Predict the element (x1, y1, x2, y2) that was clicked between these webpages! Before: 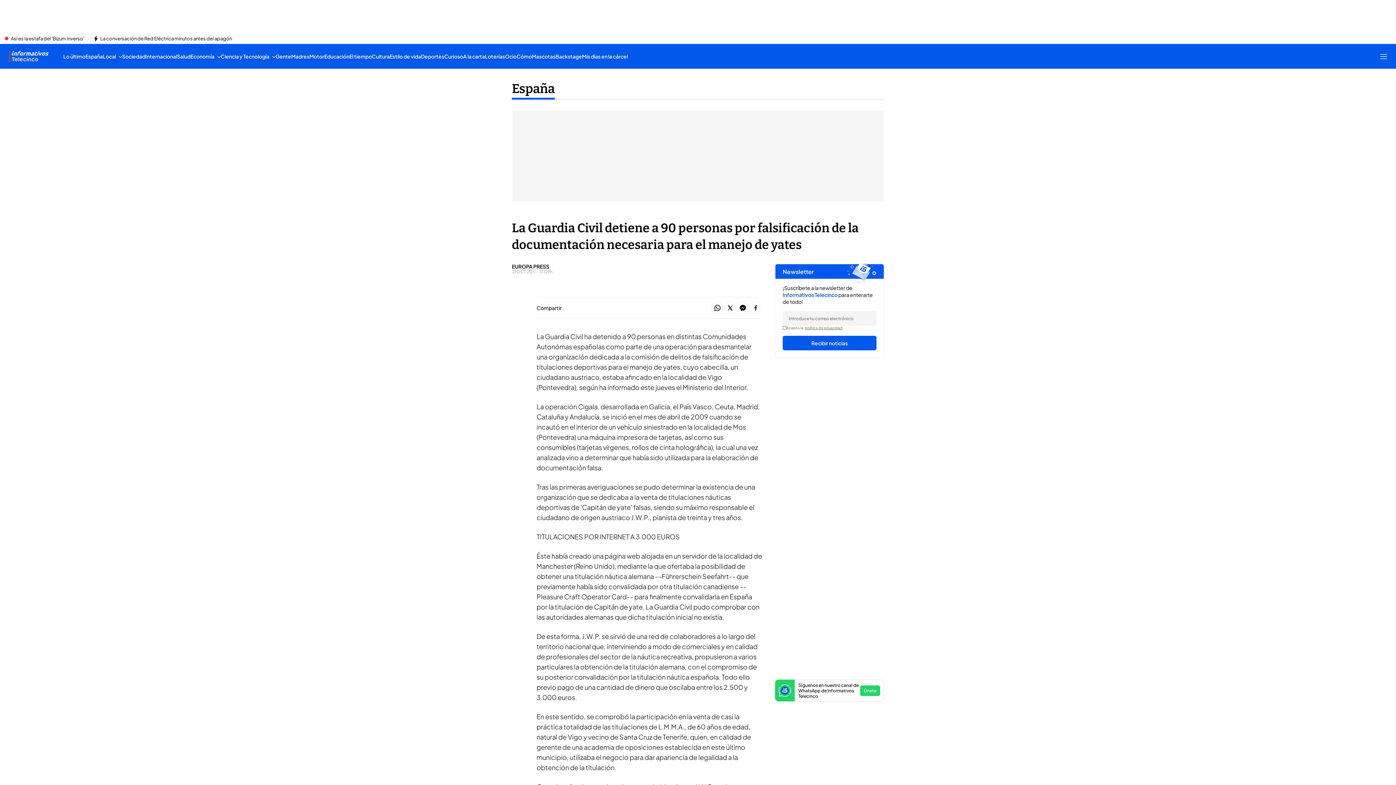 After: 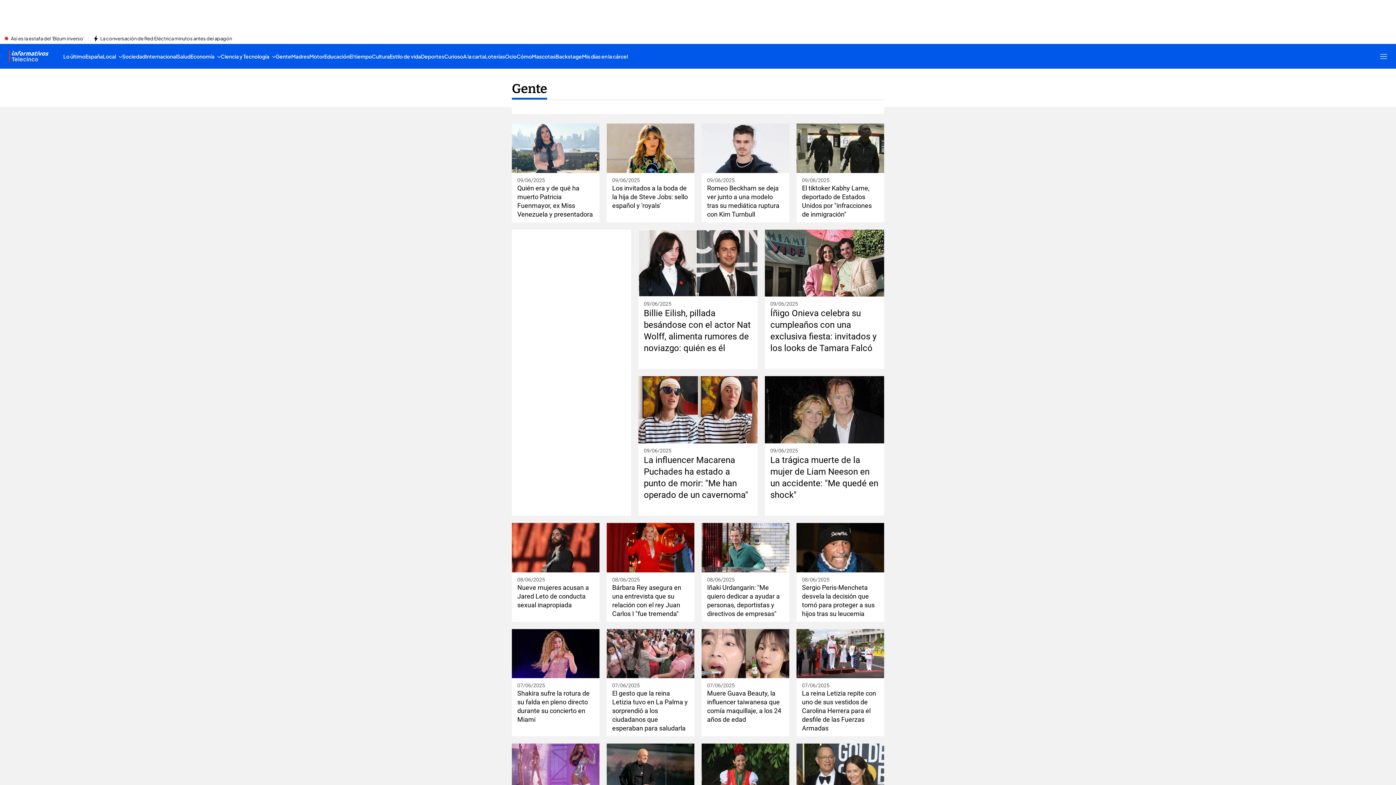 Action: bbox: (275, 44, 291, 68) label: Gente